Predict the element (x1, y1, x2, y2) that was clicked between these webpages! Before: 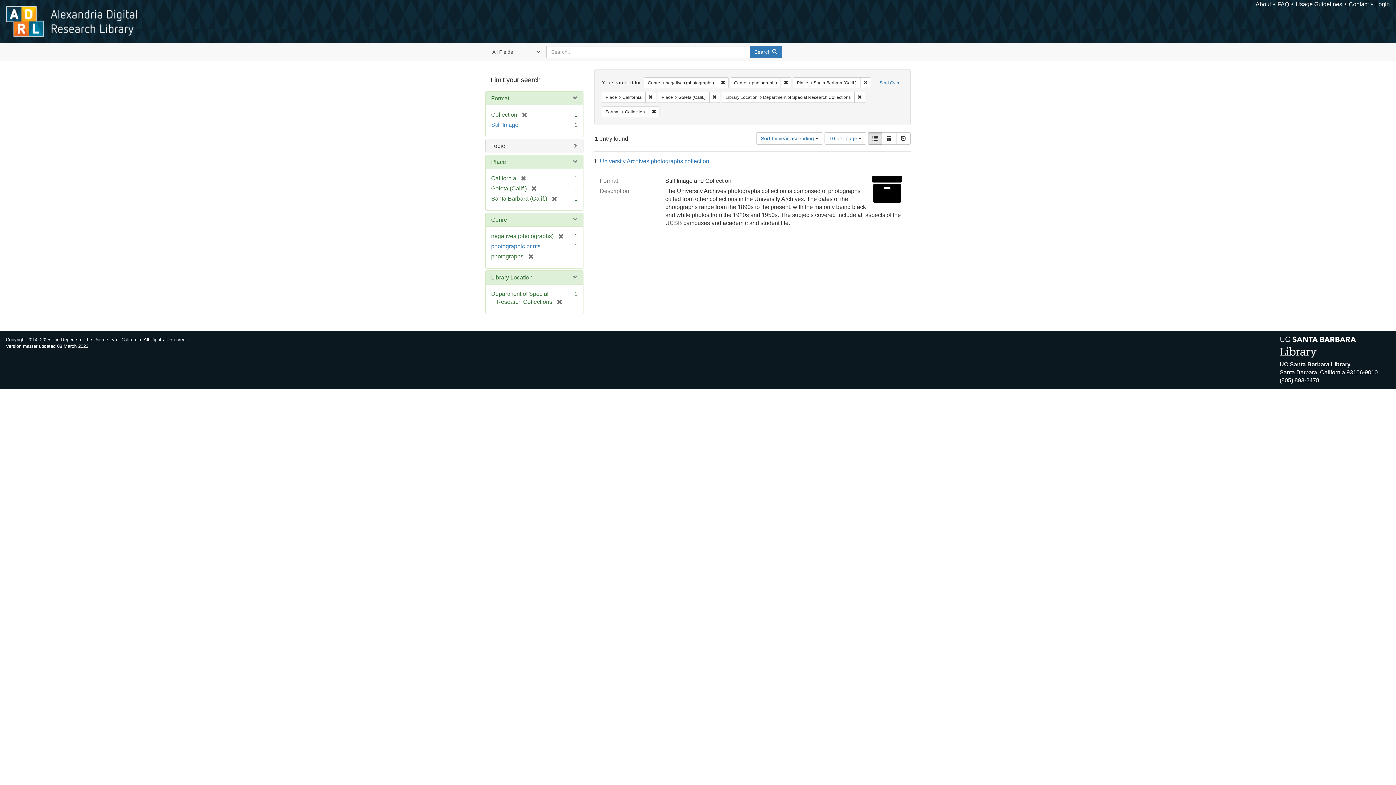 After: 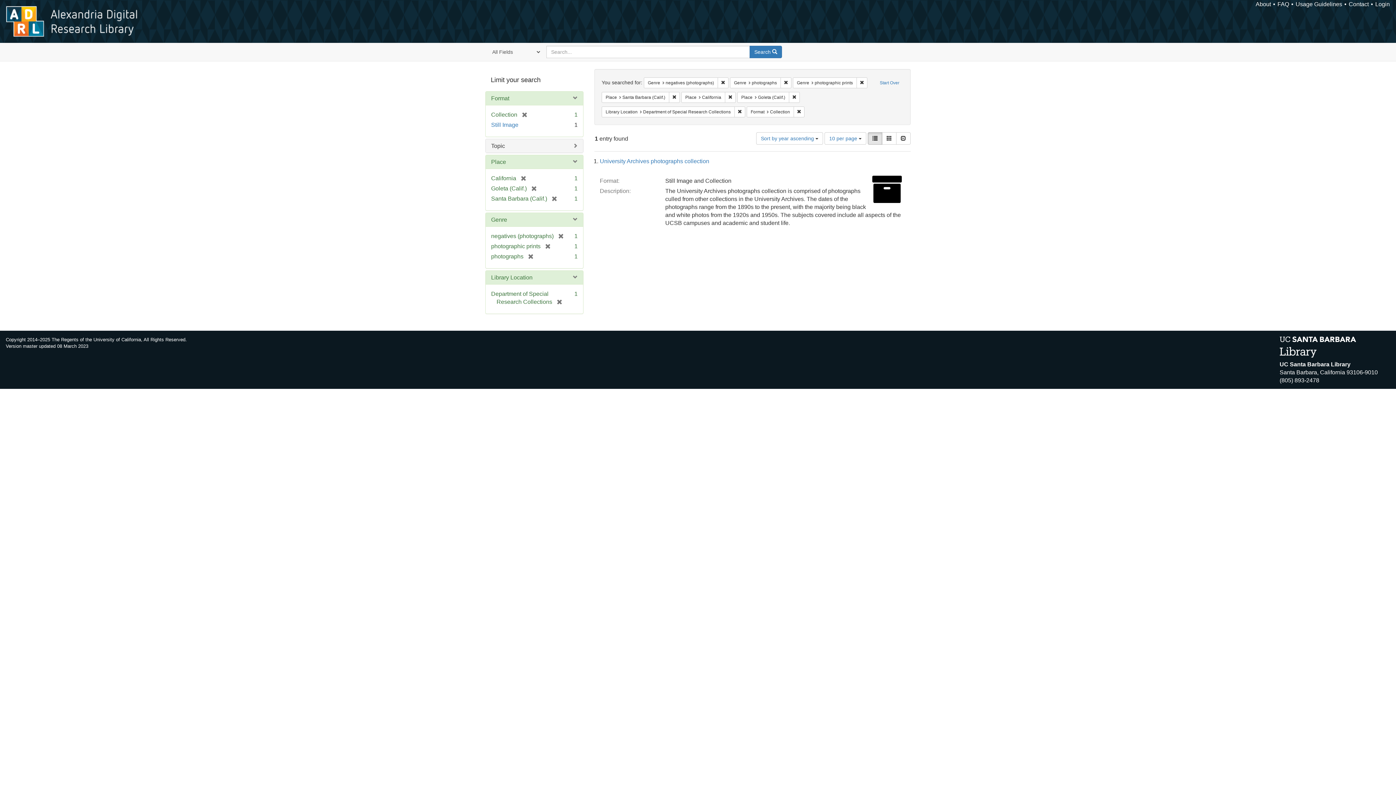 Action: bbox: (491, 243, 540, 249) label: photographic prints